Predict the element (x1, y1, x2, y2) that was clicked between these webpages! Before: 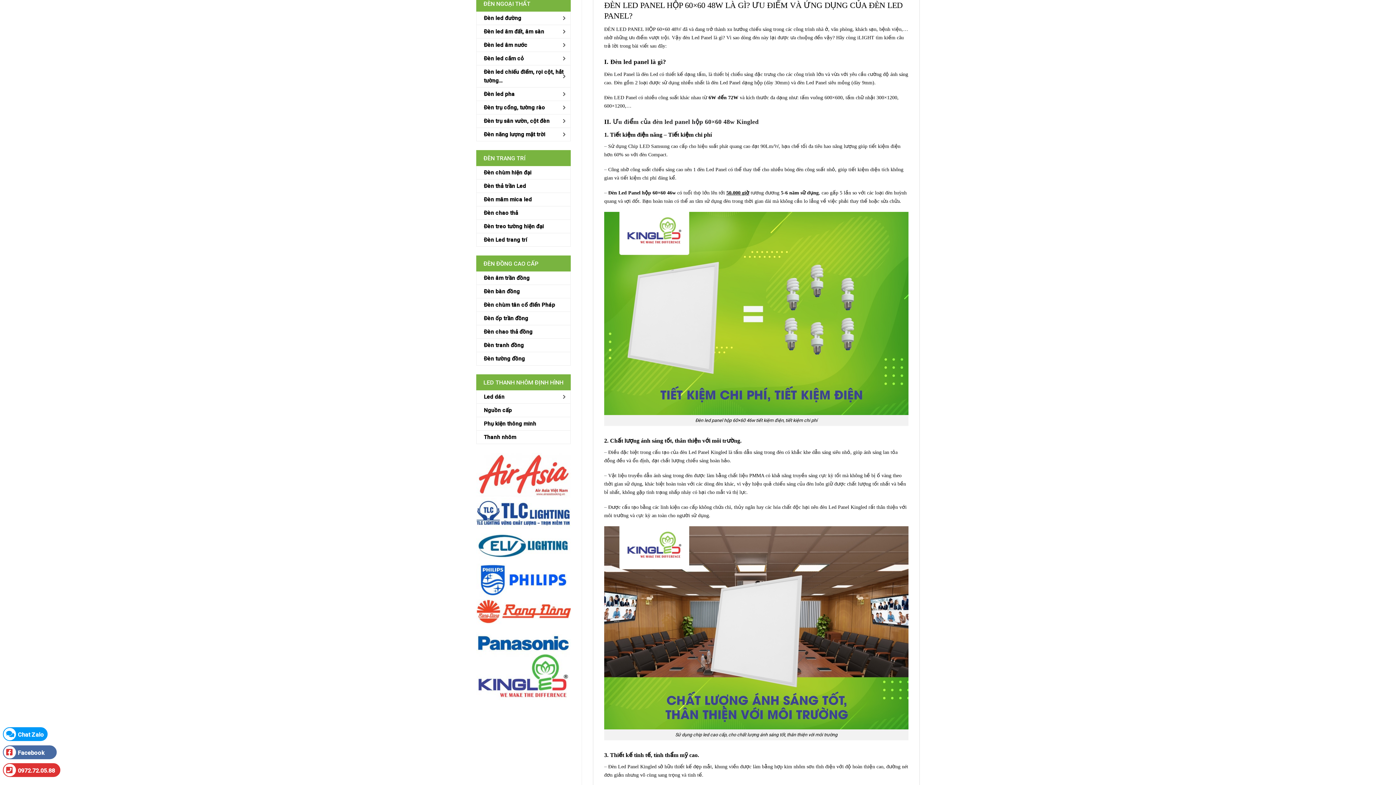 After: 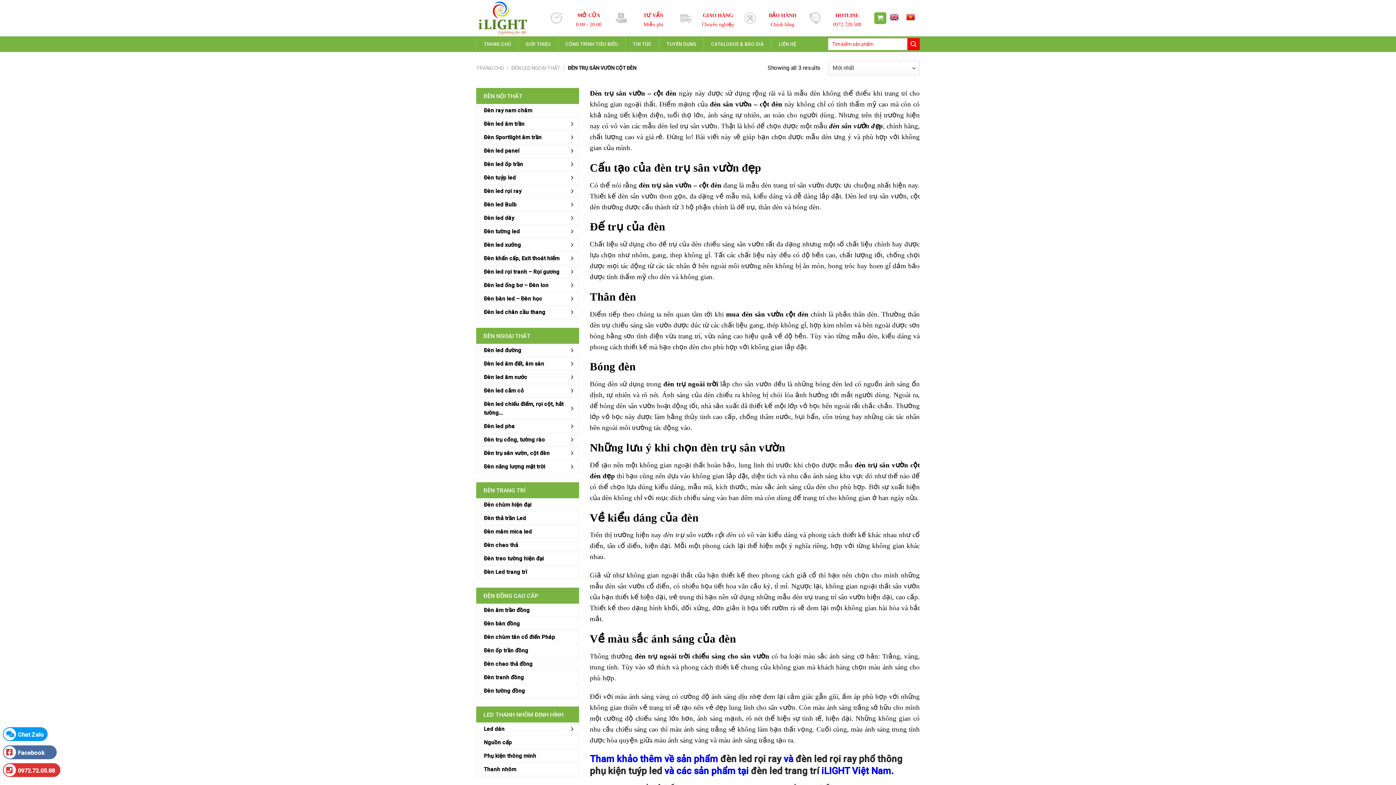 Action: label: Đèn trụ sân vườn, cột đèn bbox: (484, 114, 570, 127)